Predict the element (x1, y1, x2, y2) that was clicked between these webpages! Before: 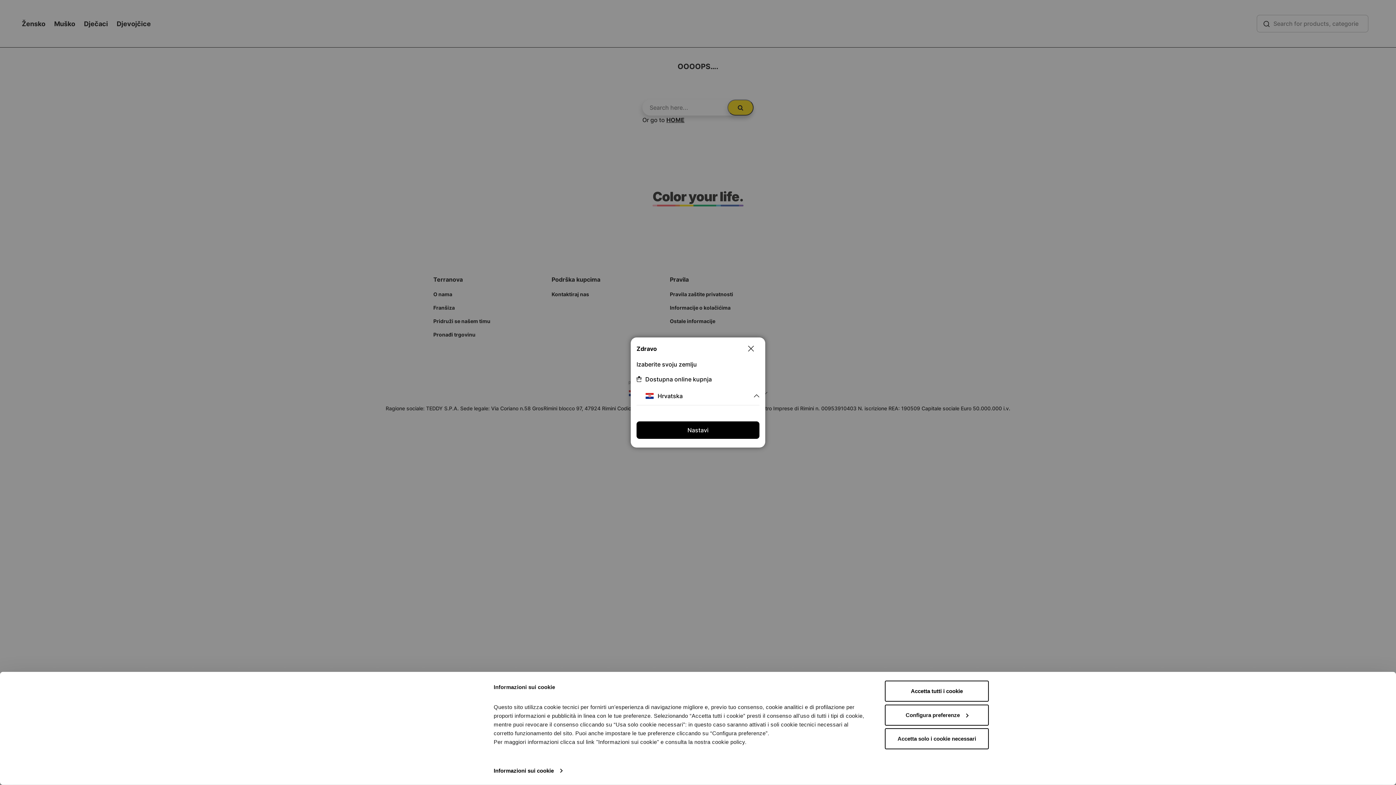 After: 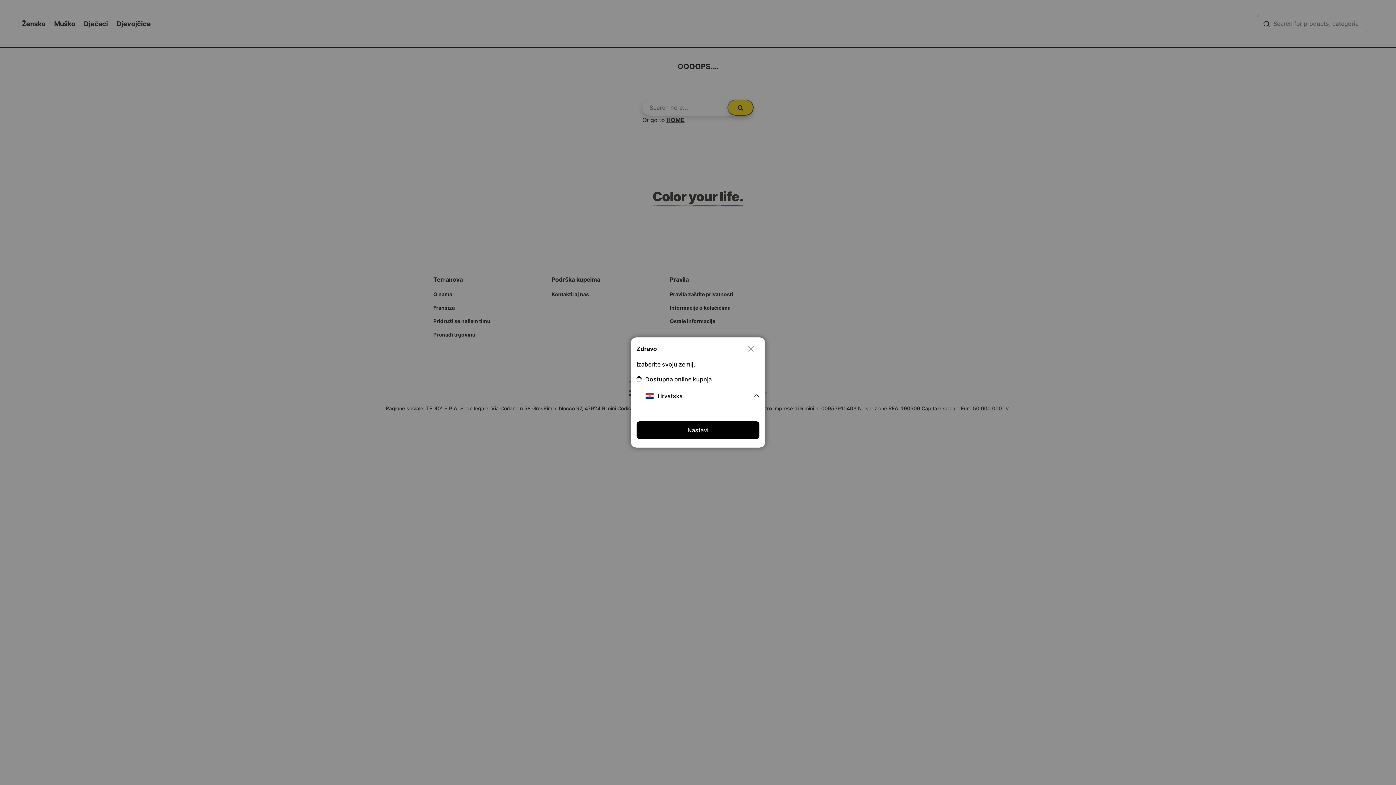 Action: bbox: (885, 728, 989, 749) label: Accetta solo i cookie necessari